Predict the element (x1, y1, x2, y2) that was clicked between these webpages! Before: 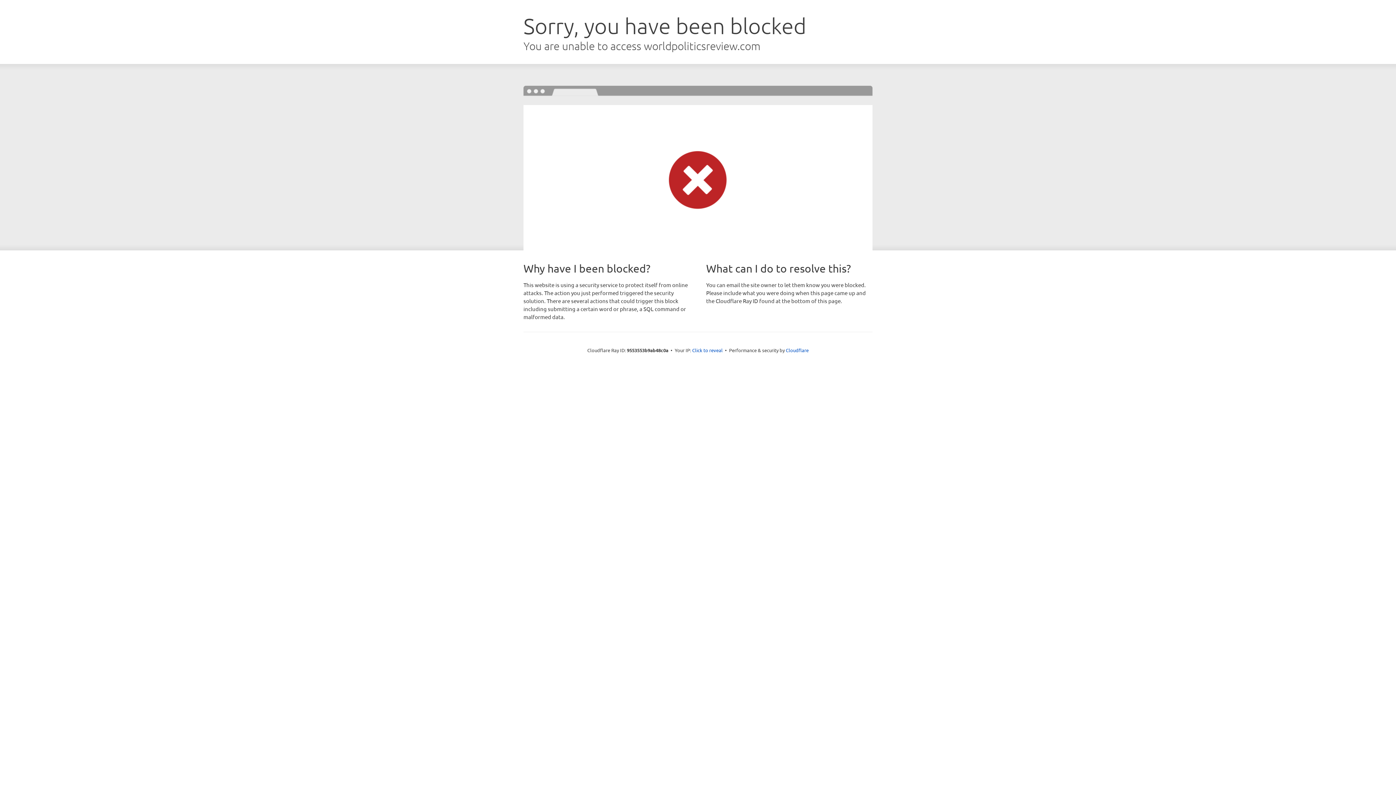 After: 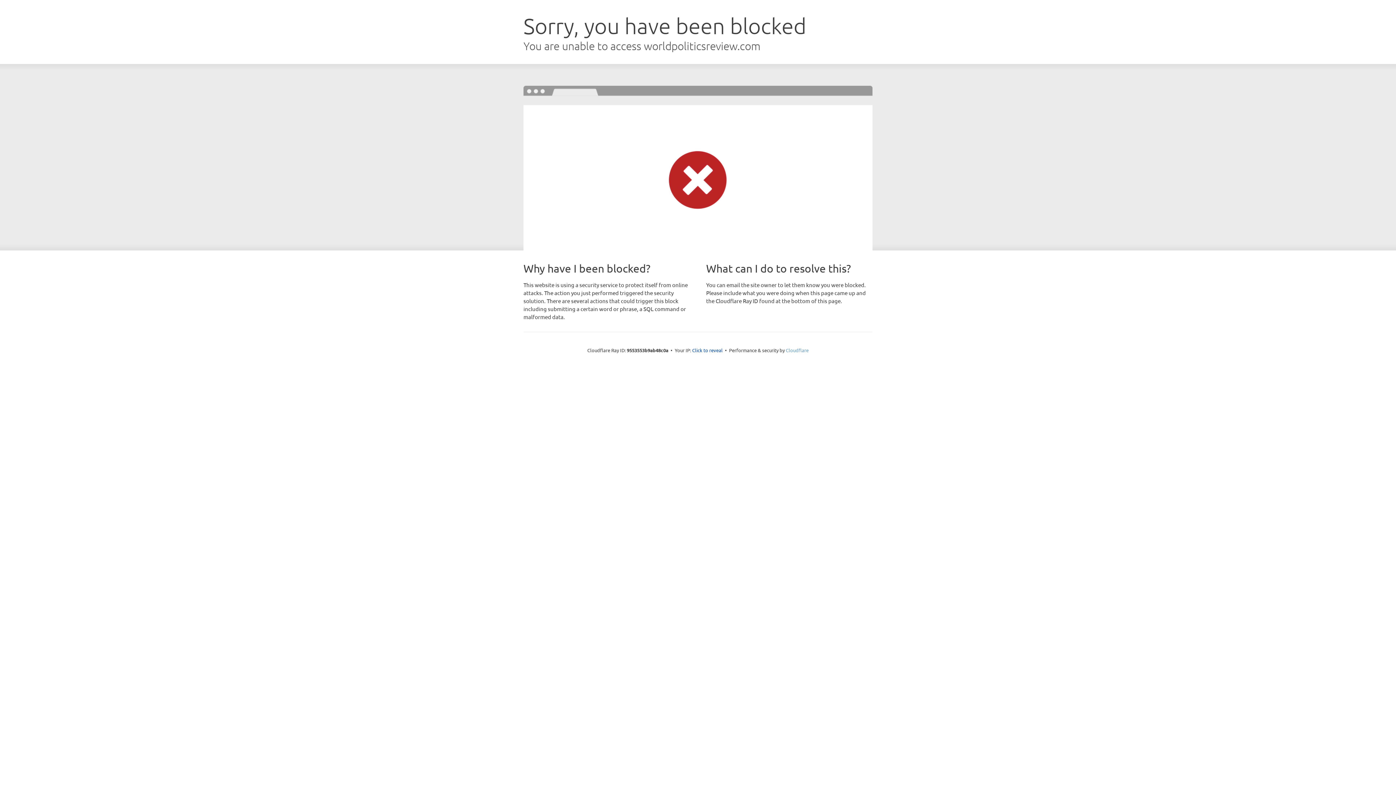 Action: label: Cloudflare bbox: (786, 347, 808, 353)